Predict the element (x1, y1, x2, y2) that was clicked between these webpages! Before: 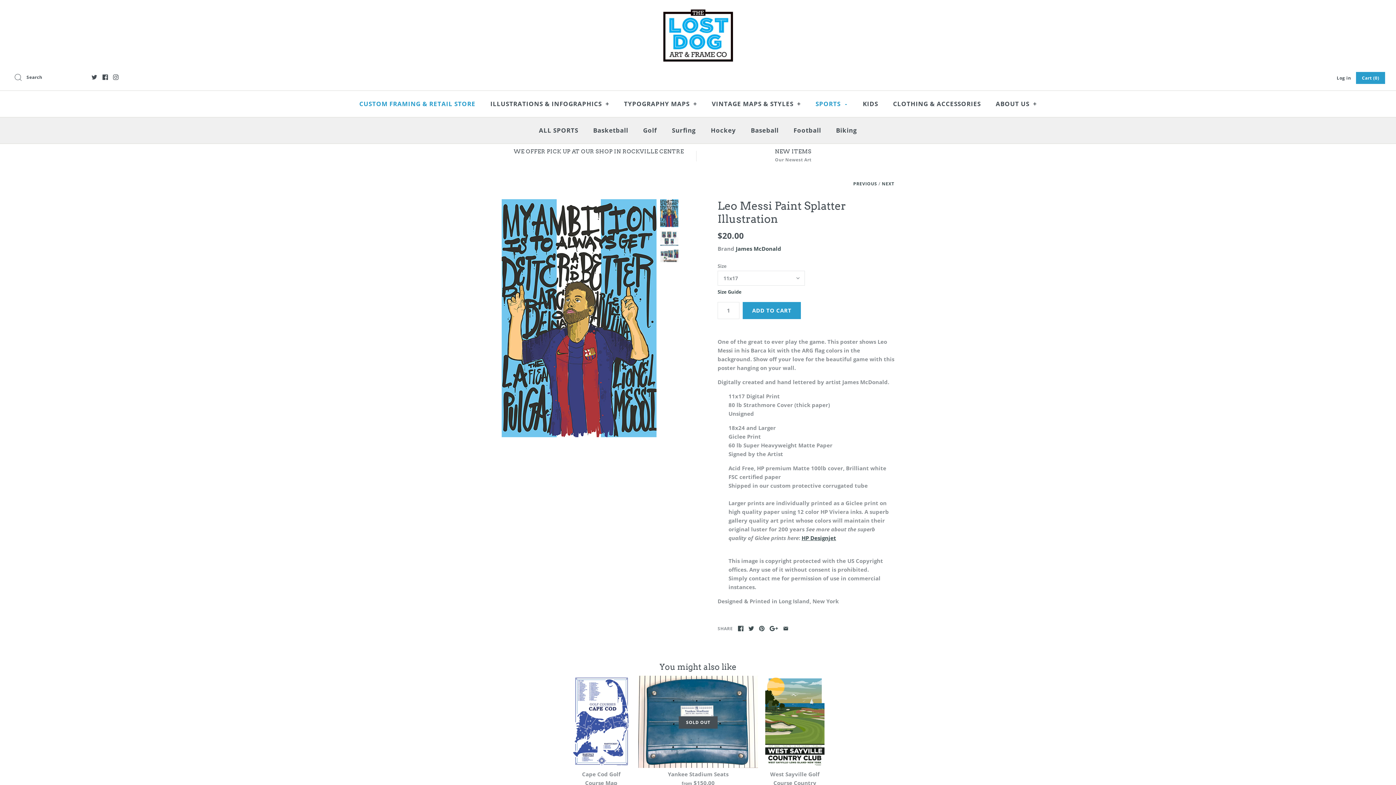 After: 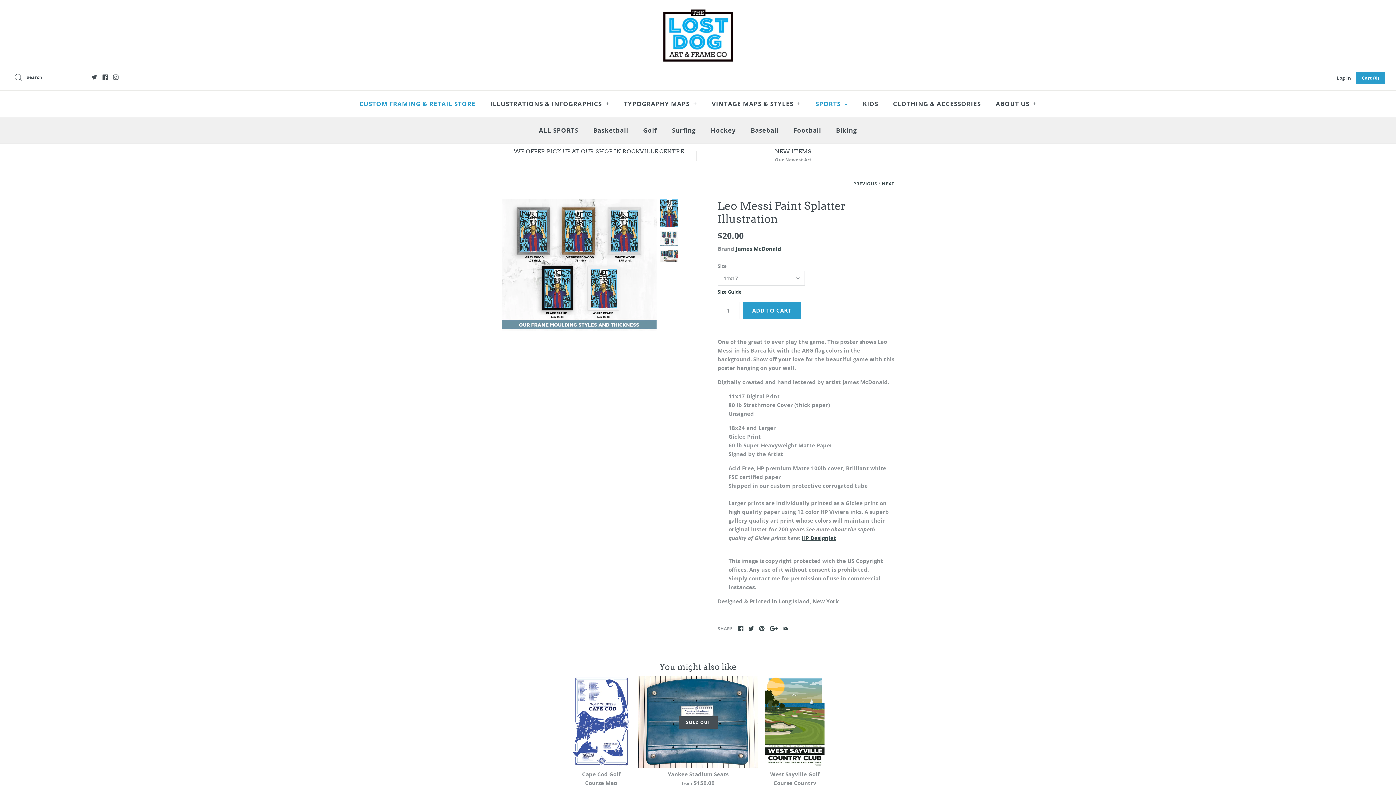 Action: bbox: (660, 230, 678, 246)